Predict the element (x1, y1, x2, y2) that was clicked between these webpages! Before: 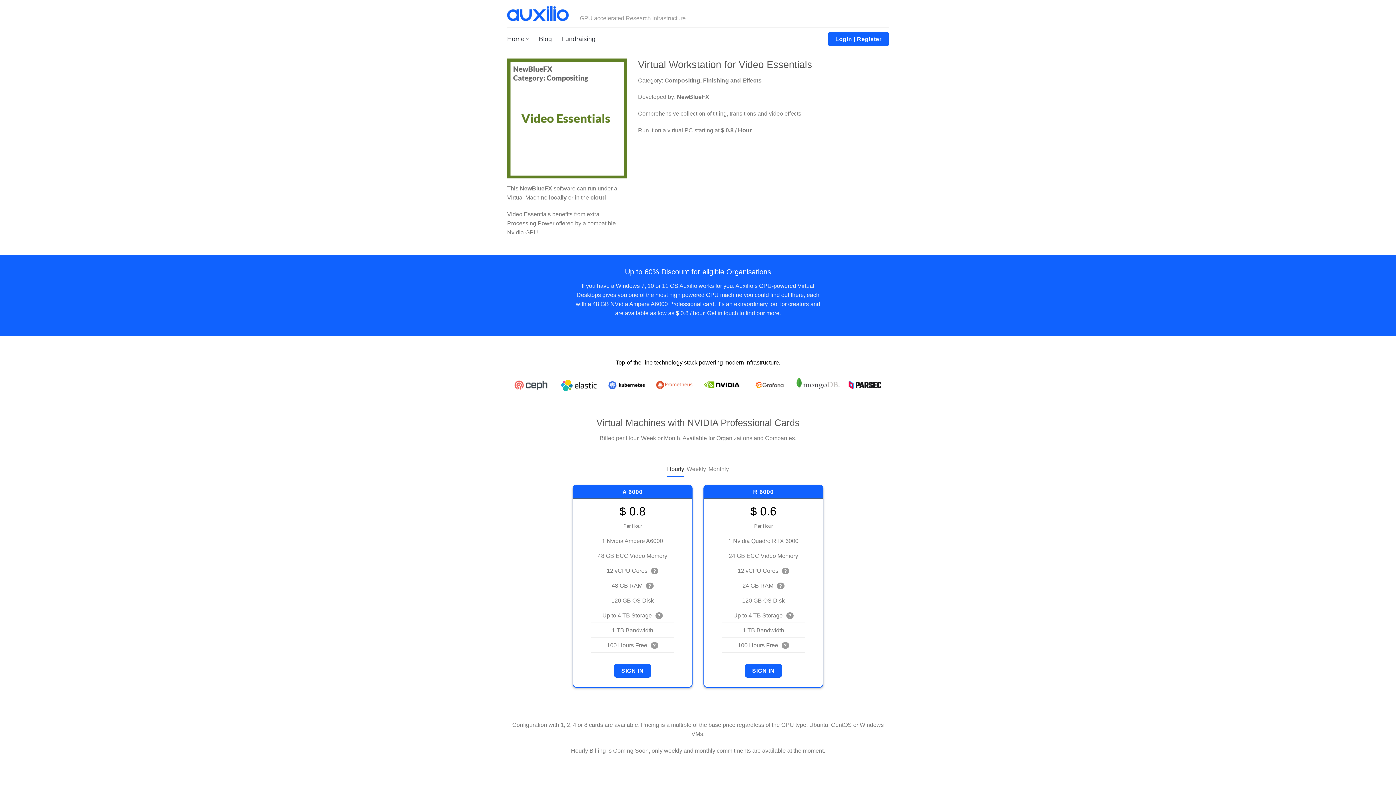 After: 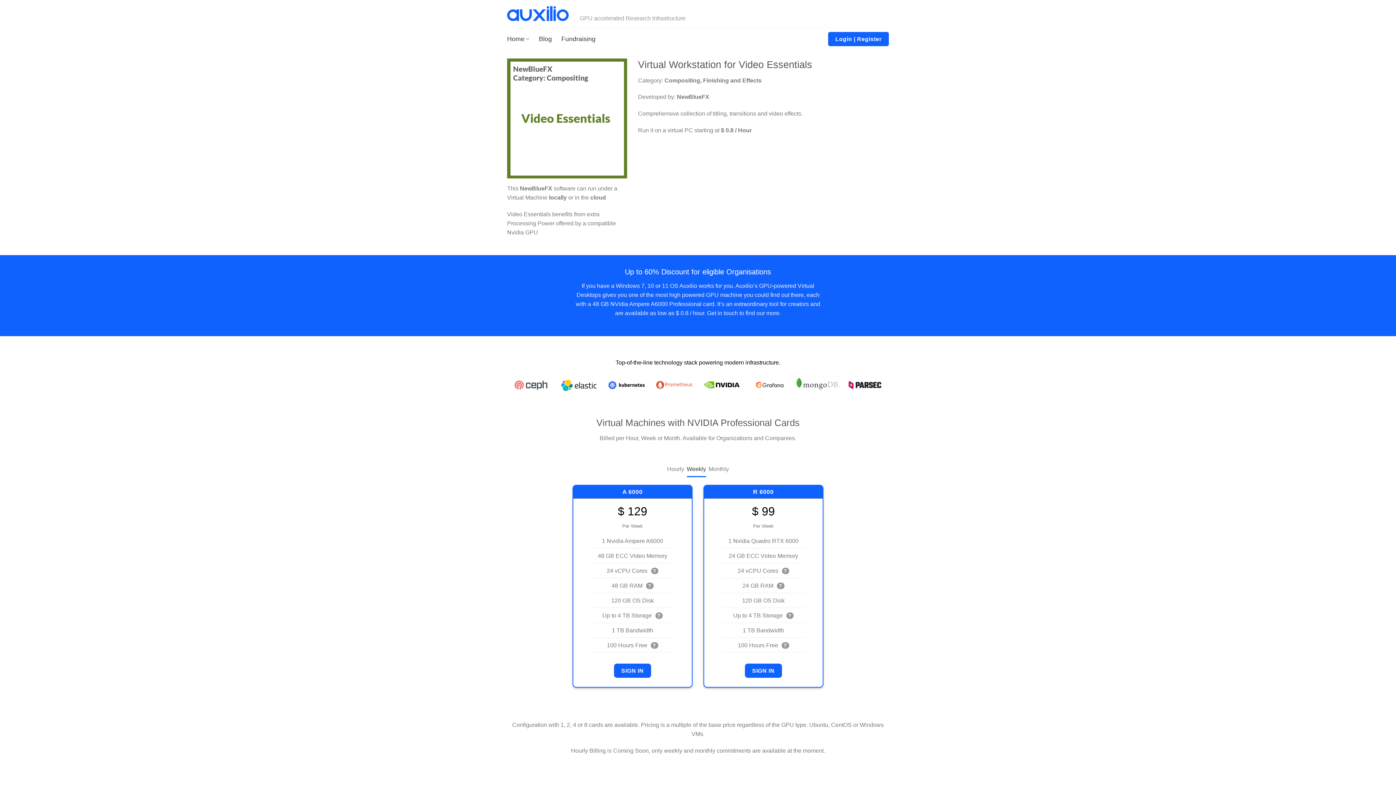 Action: bbox: (686, 461, 706, 477) label: Weekly